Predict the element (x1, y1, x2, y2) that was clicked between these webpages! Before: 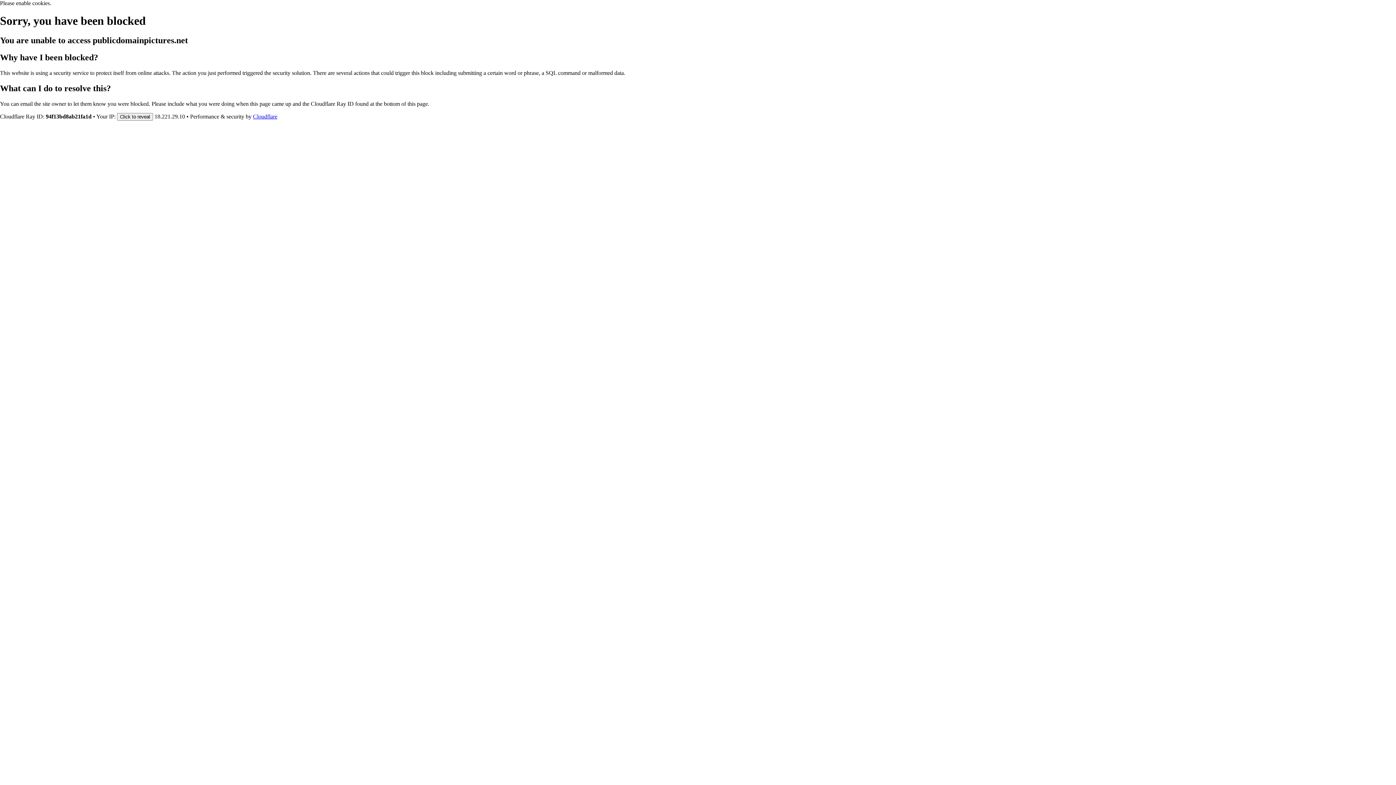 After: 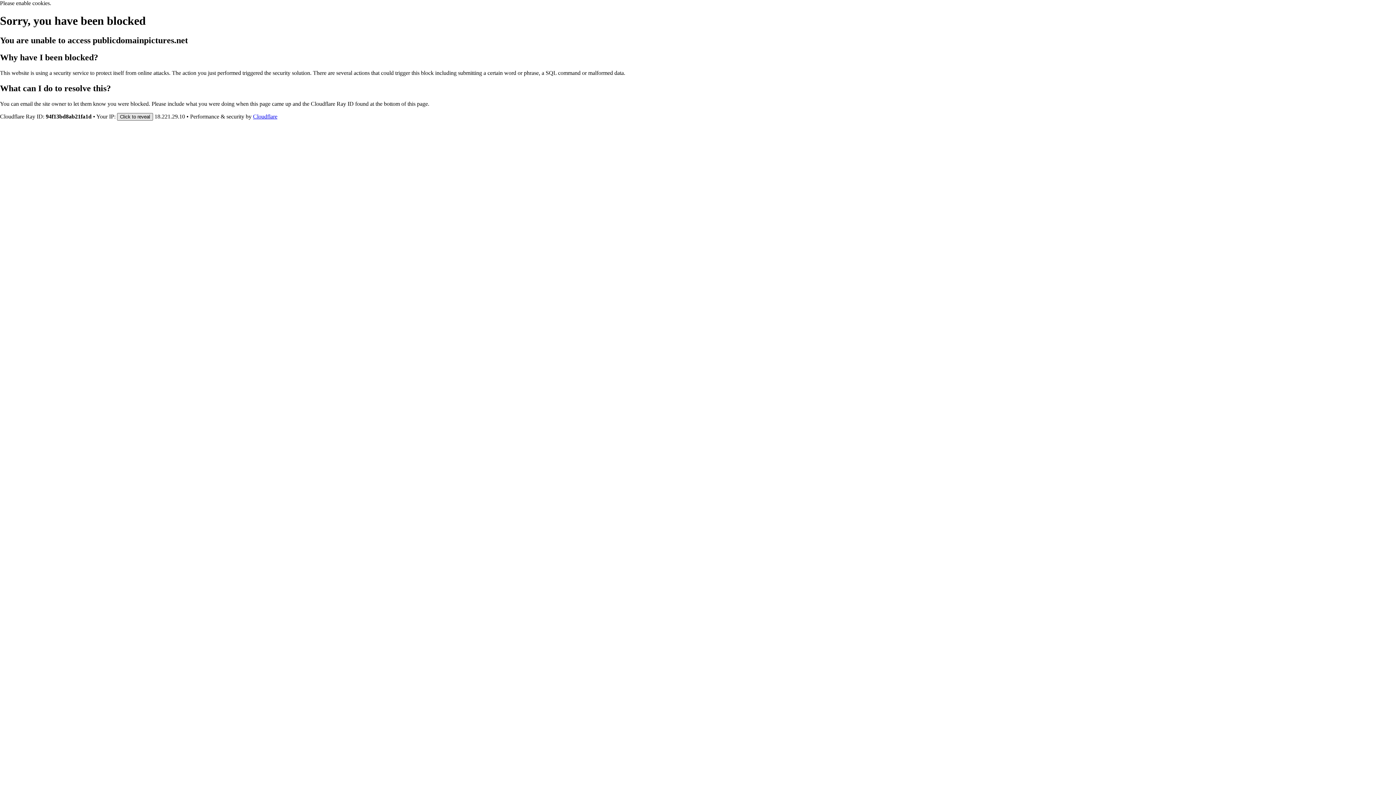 Action: label: Click to reveal bbox: (117, 112, 153, 120)